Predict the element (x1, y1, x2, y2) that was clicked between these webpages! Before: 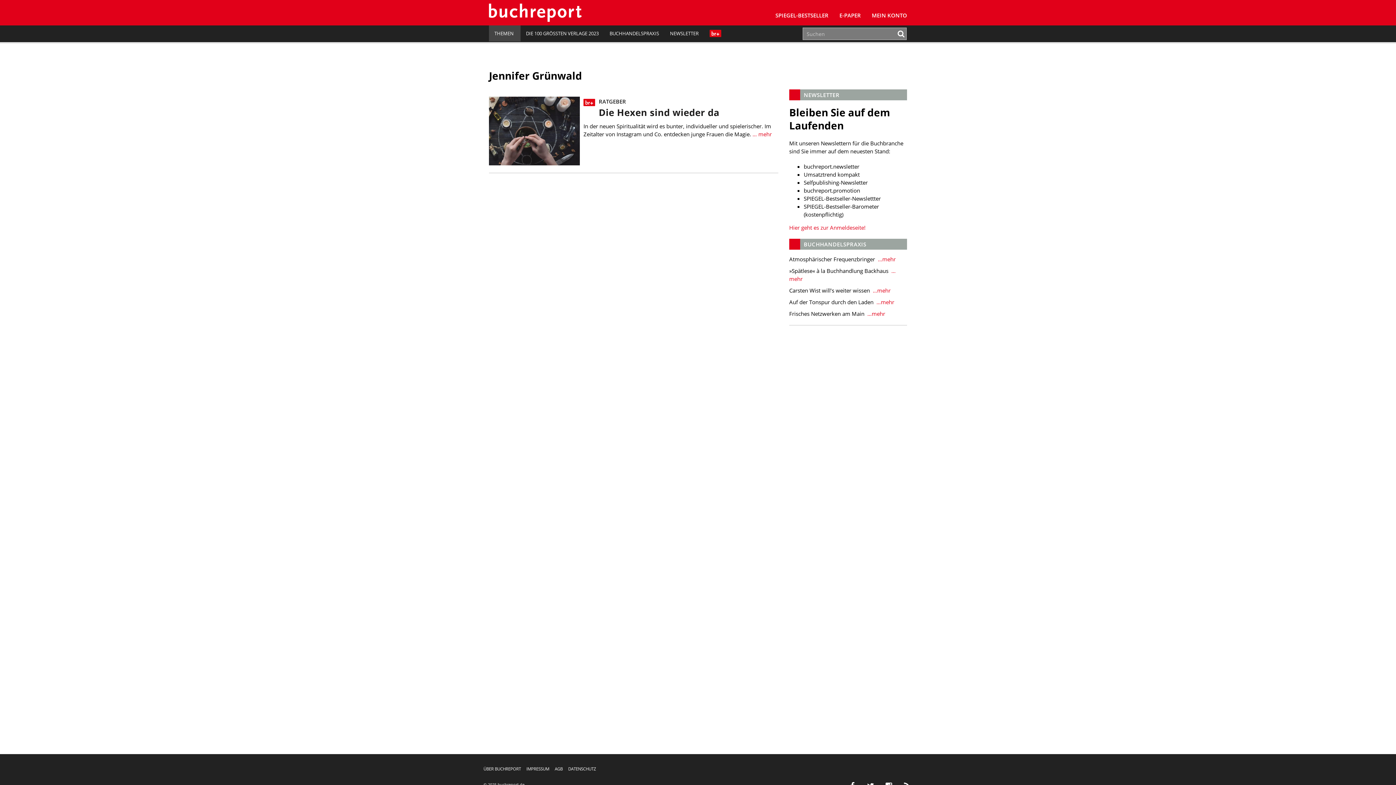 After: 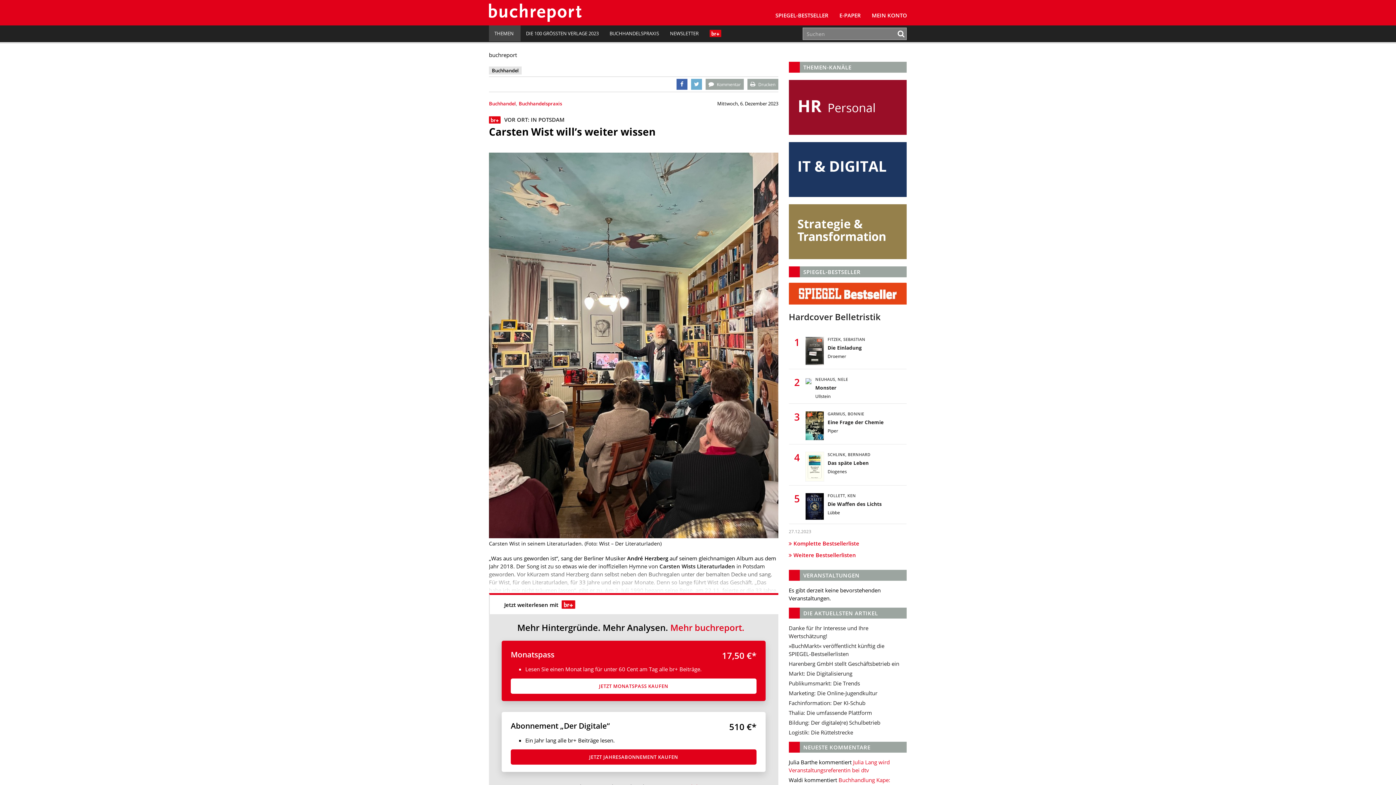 Action: bbox: (871, 287, 890, 294) label:  …mehr